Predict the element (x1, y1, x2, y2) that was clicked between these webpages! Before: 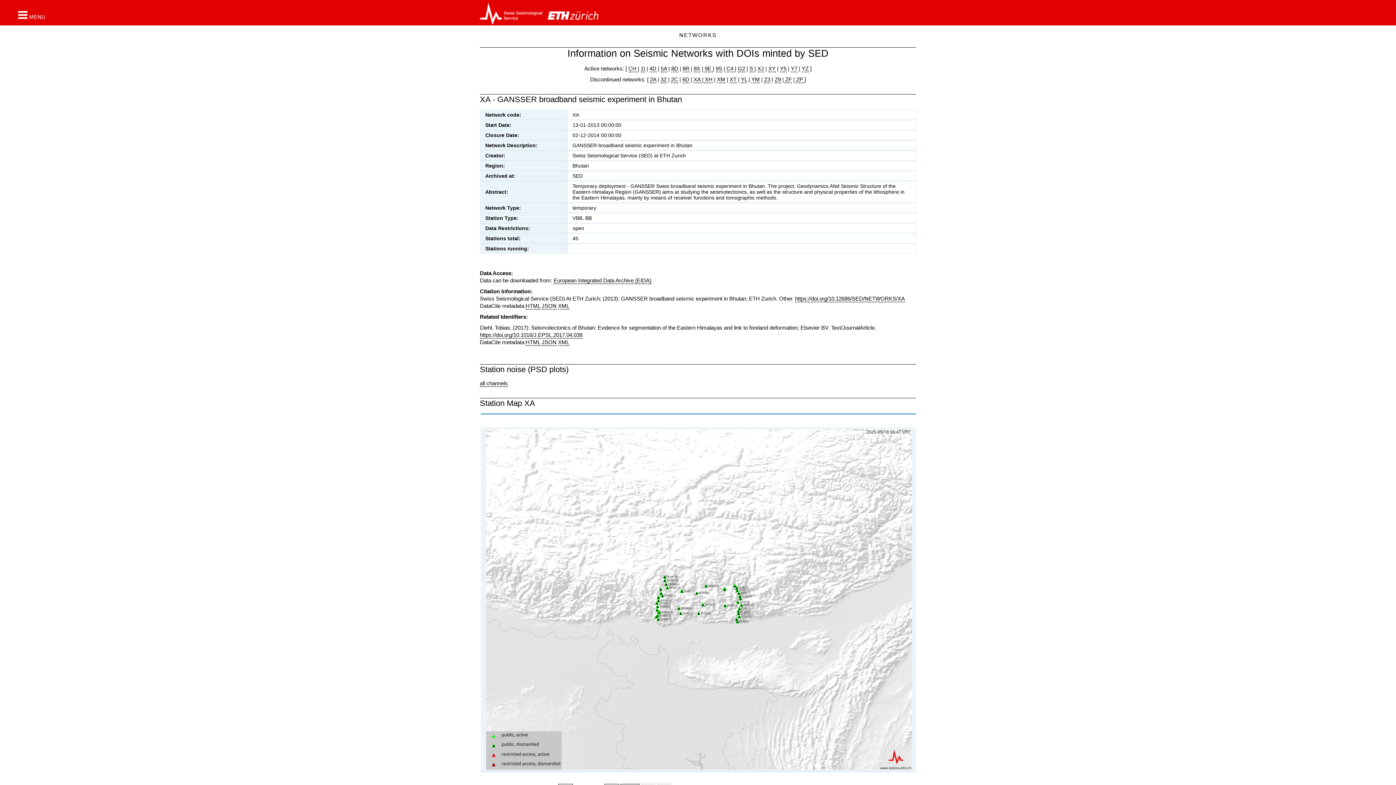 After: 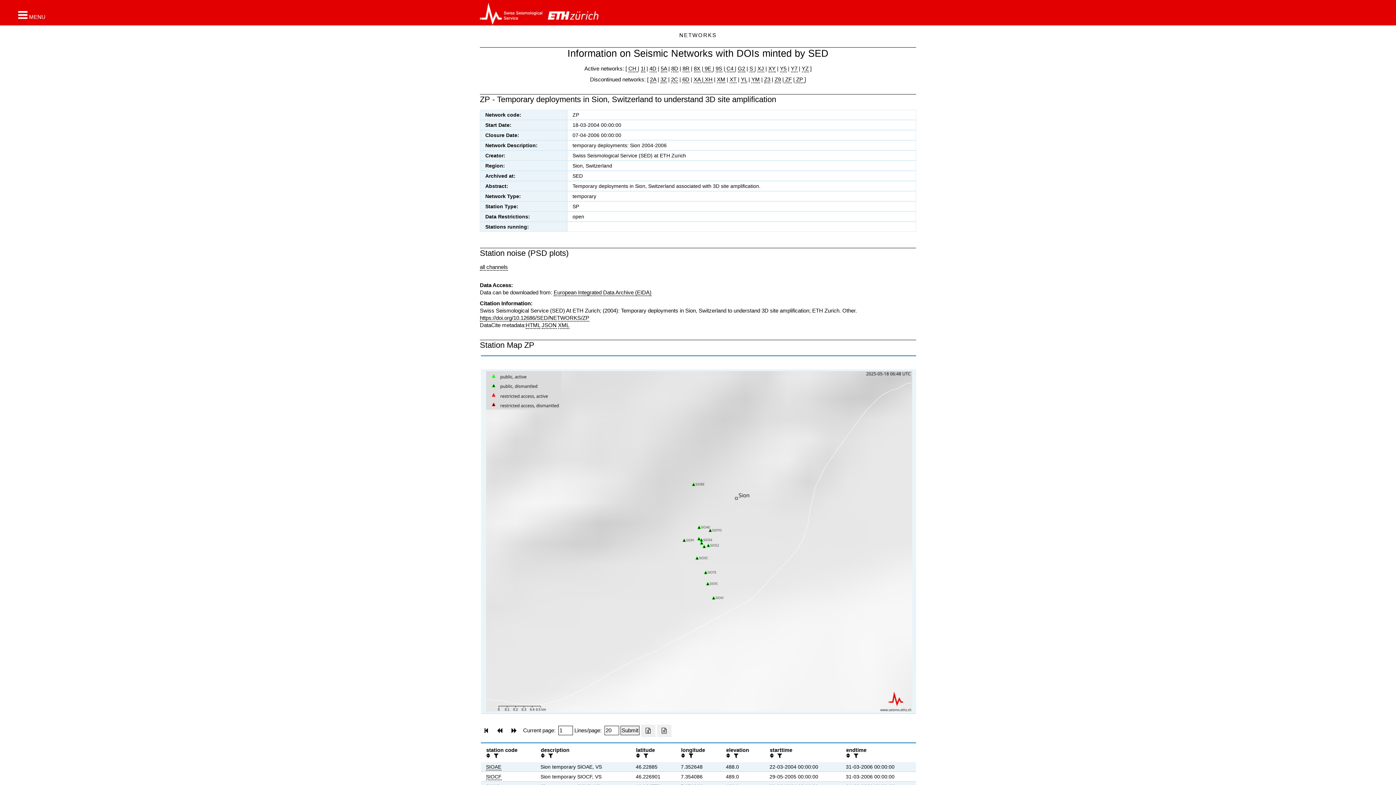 Action: label:  ZP  bbox: (794, 76, 804, 83)